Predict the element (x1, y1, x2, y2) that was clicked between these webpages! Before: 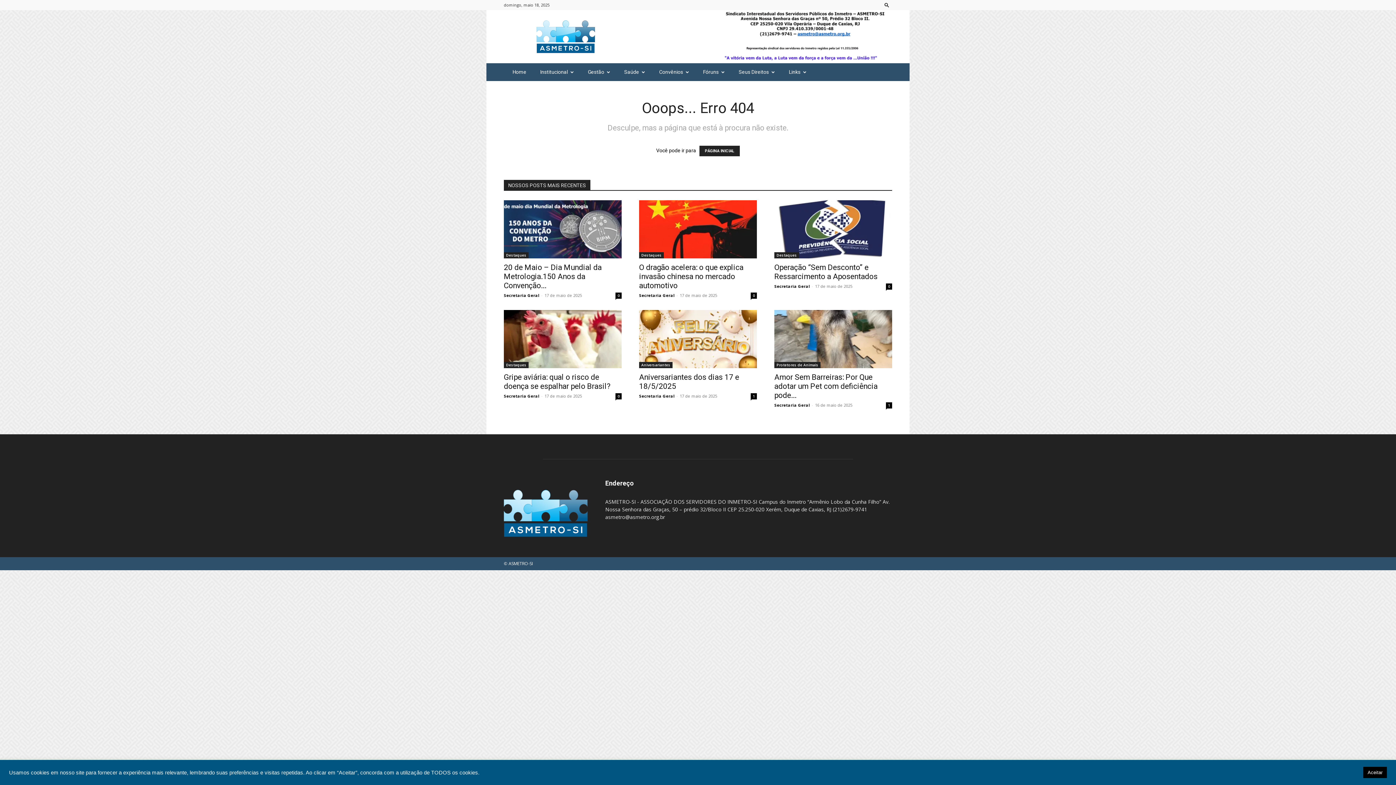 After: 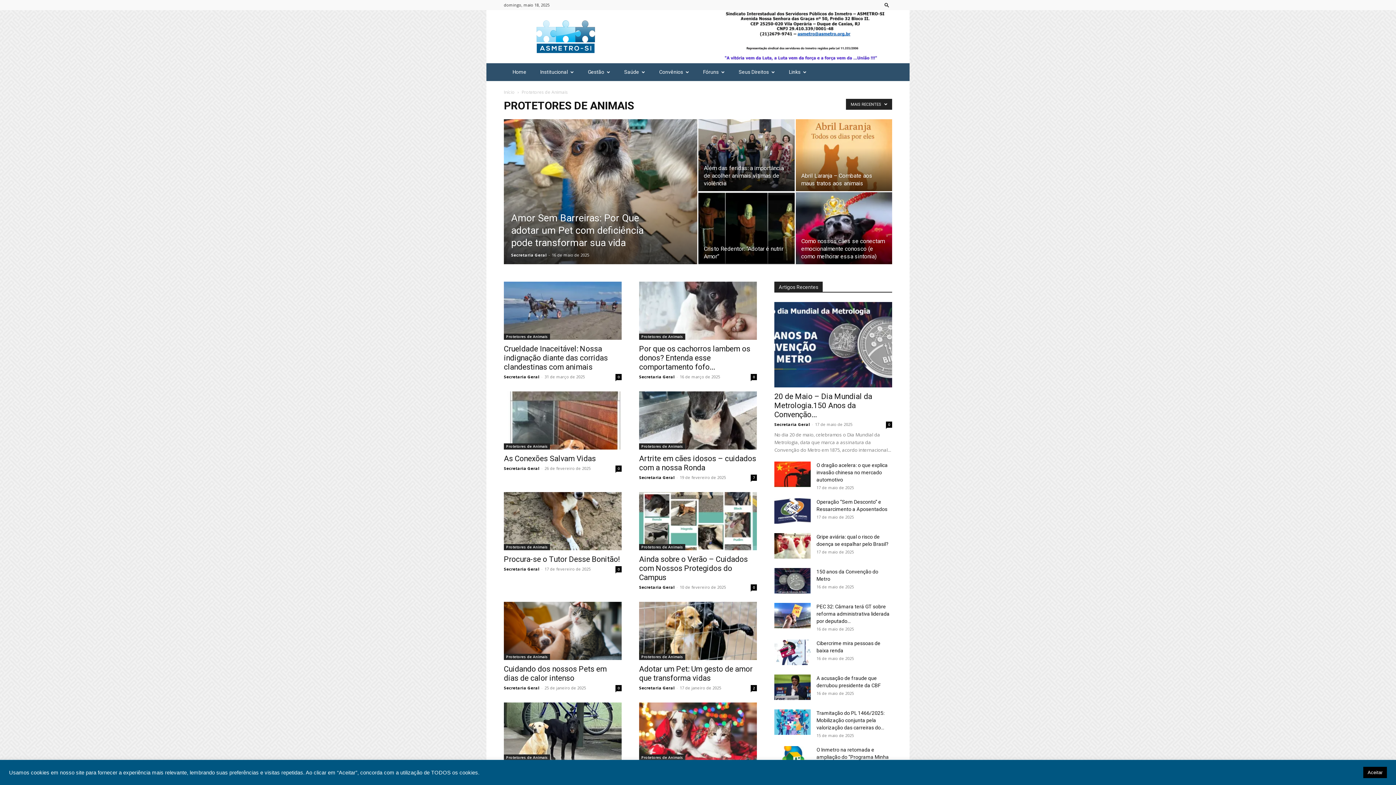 Action: bbox: (774, 362, 820, 368) label: Protetores de Animais